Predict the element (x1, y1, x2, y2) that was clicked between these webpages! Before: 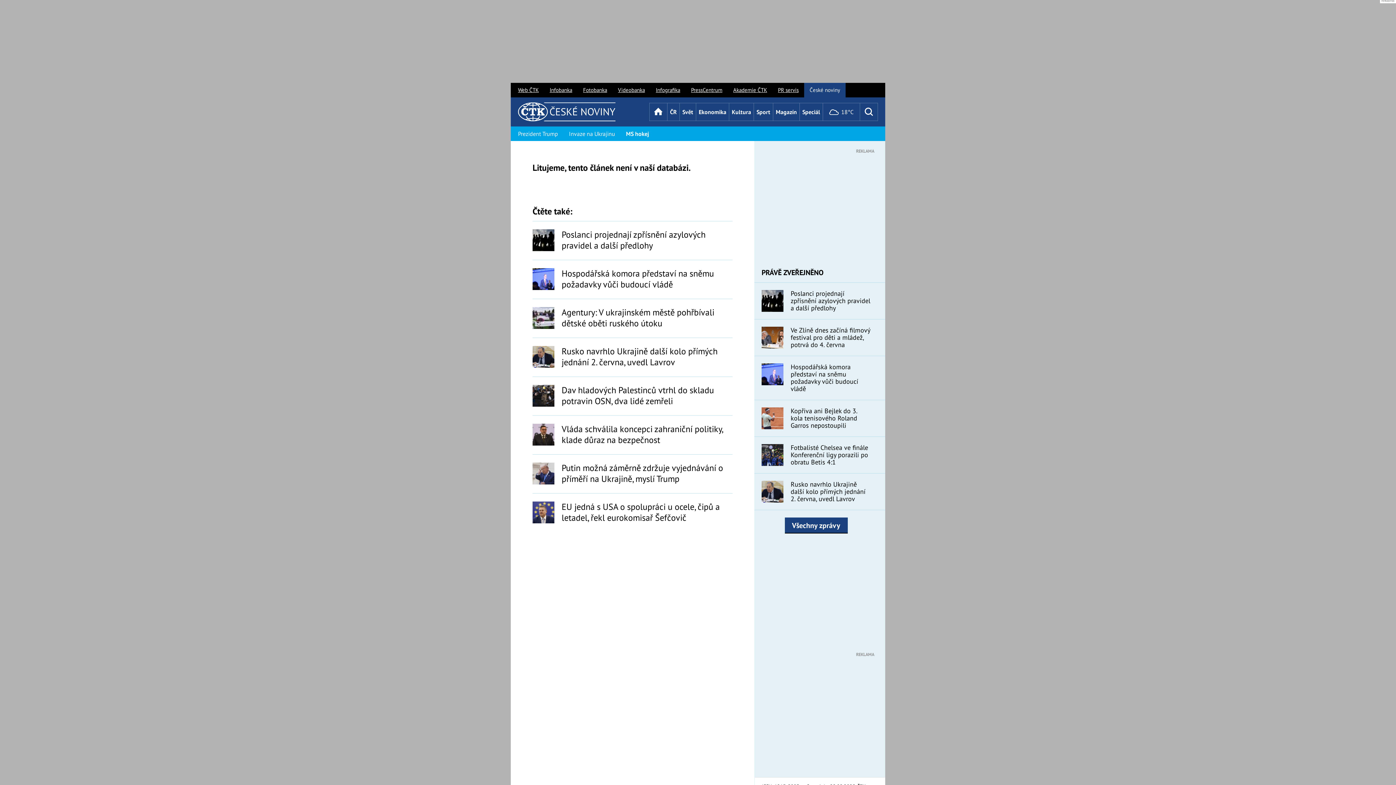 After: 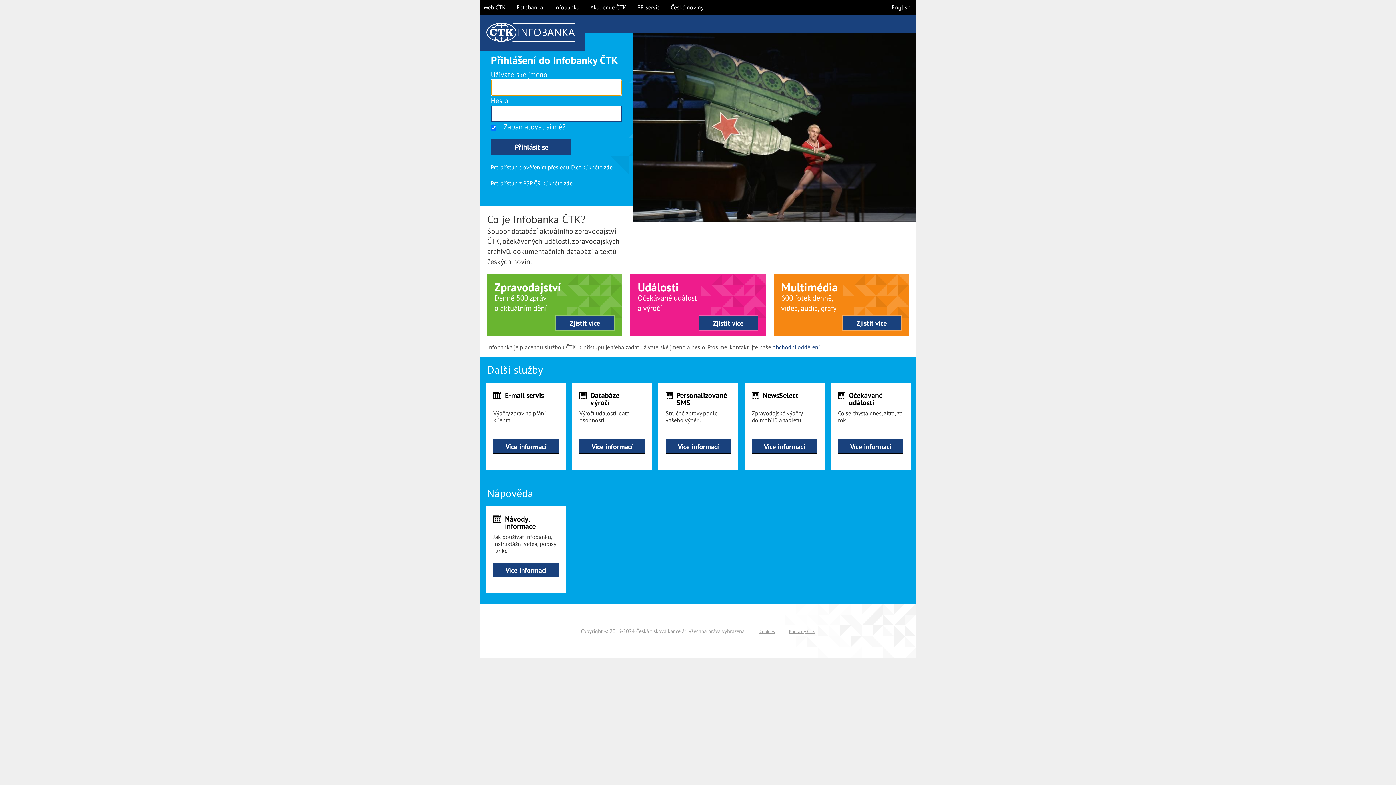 Action: bbox: (612, 82, 650, 97) label: Videobanka